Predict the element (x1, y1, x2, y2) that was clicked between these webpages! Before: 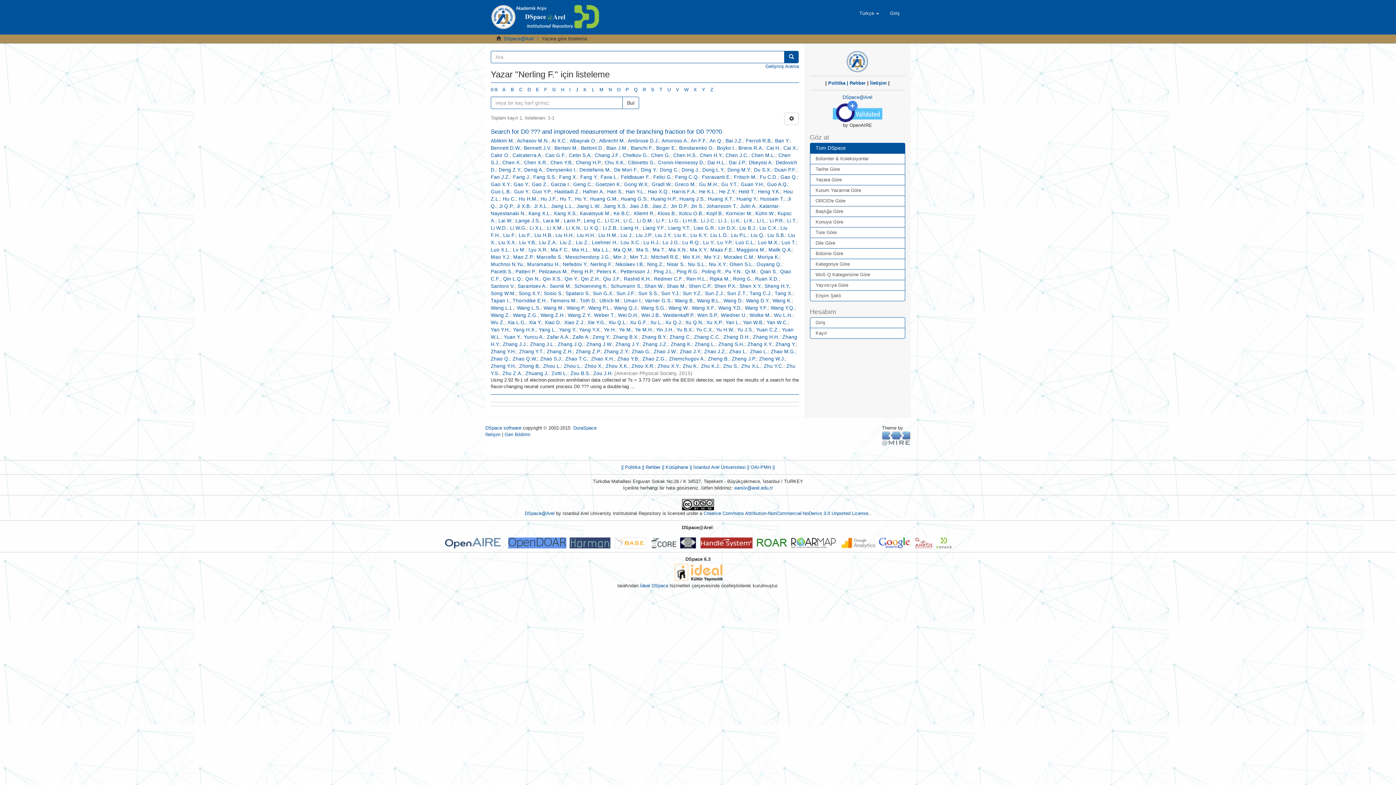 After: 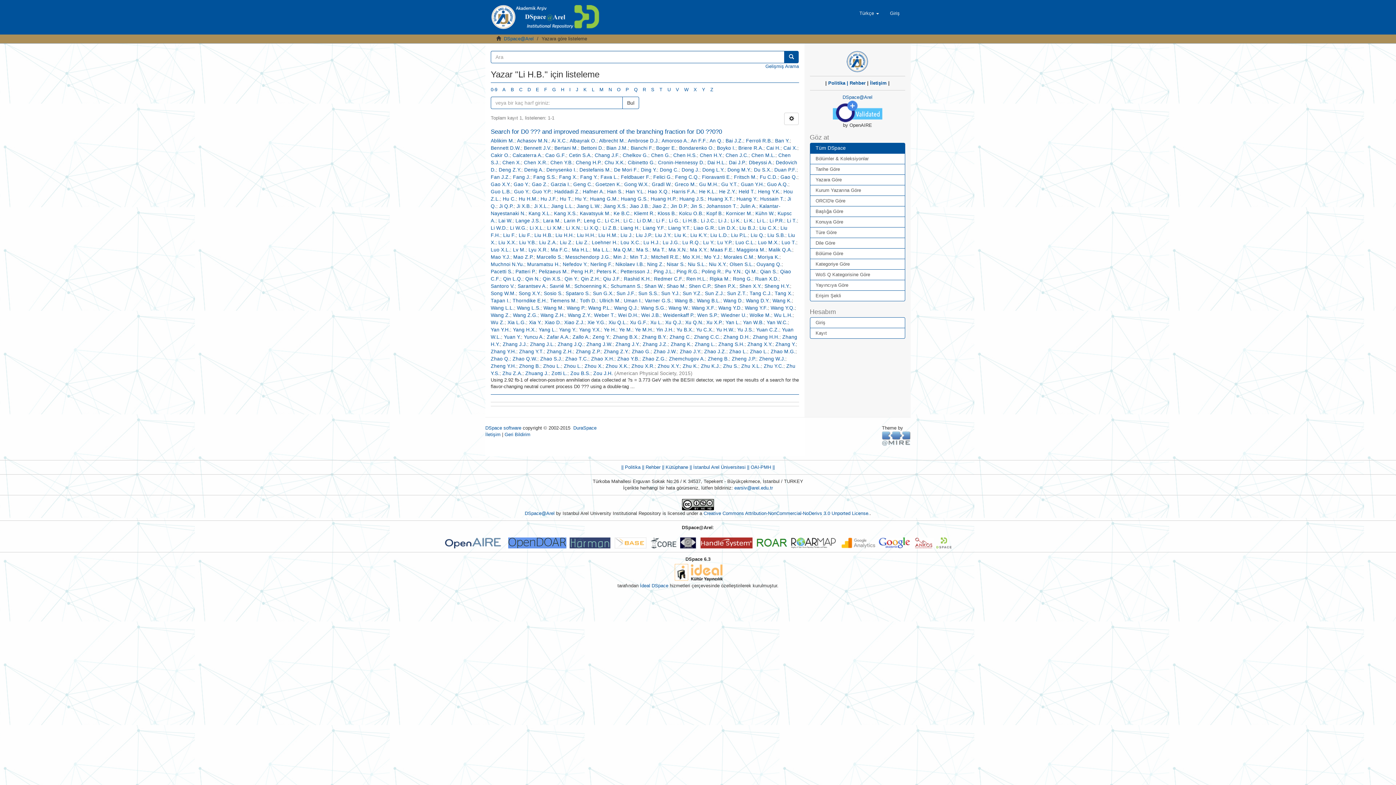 Action: bbox: (682, 218, 698, 223) label: Li H.B.